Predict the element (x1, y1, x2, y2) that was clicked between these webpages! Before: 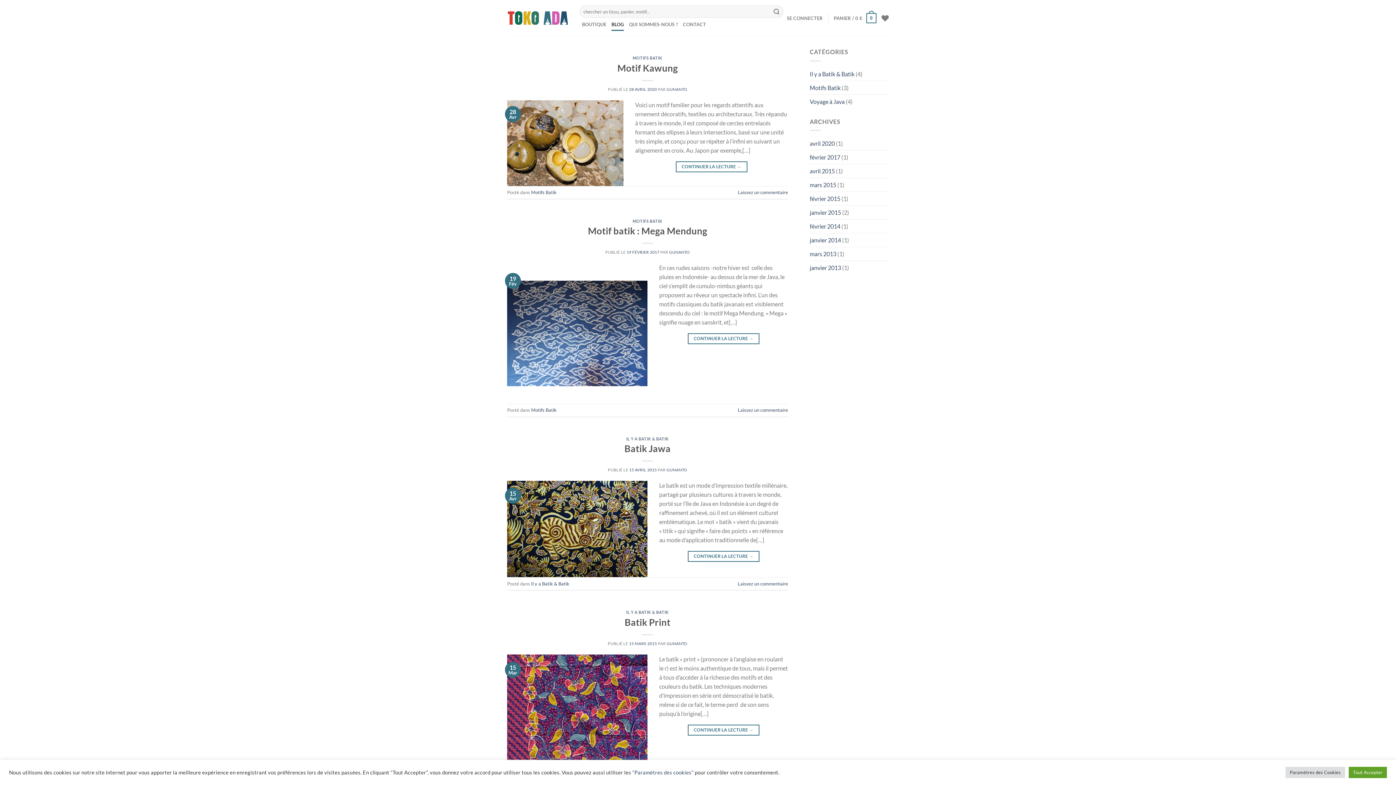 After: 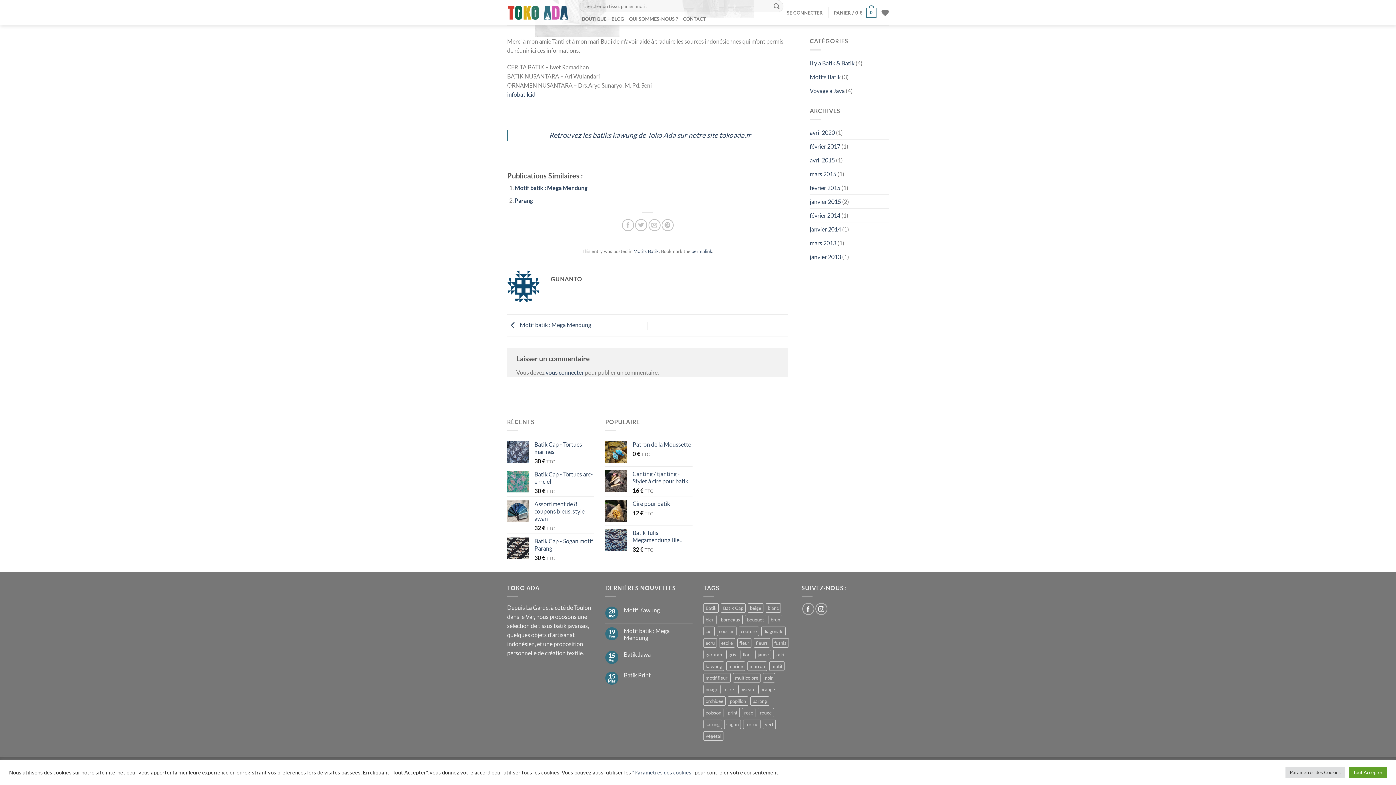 Action: label: Laissez un commentaire bbox: (738, 189, 788, 195)